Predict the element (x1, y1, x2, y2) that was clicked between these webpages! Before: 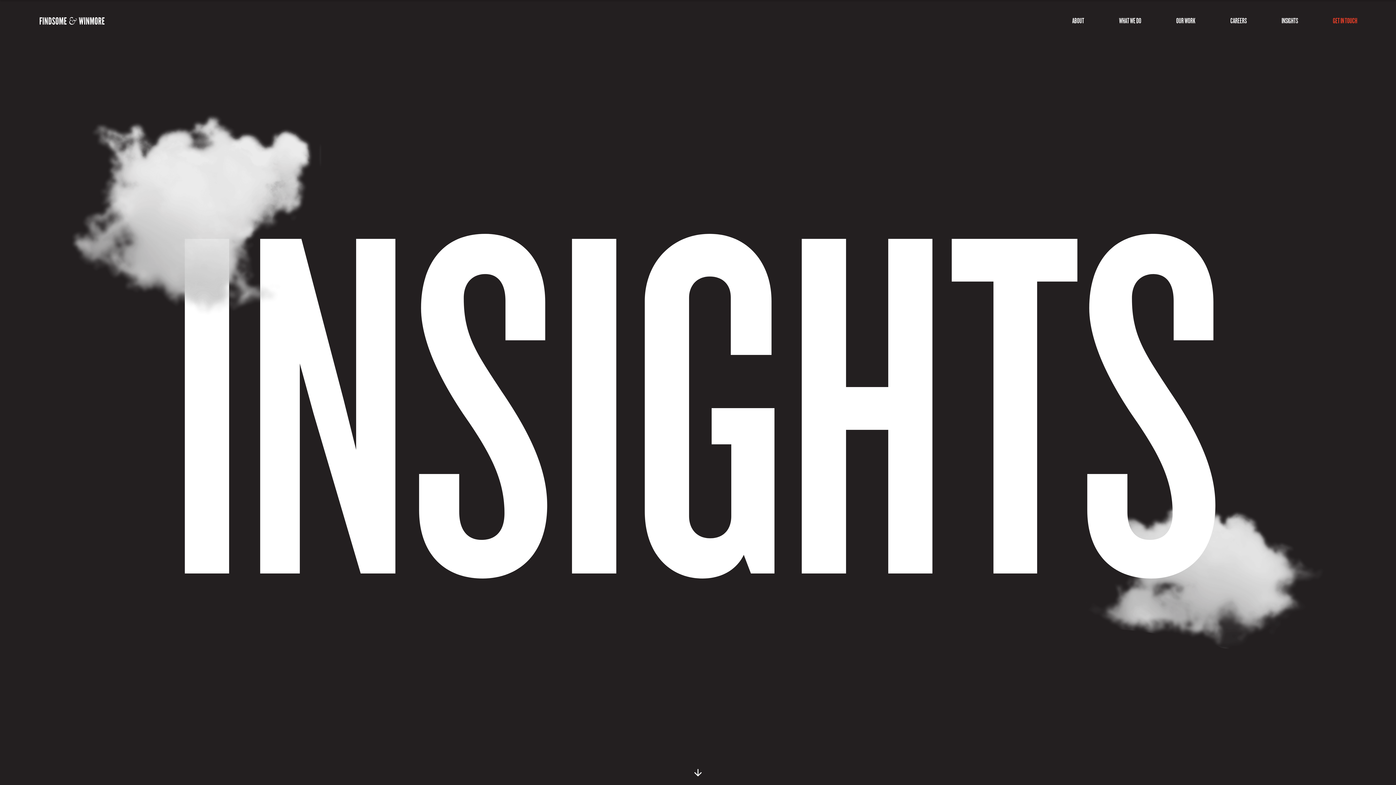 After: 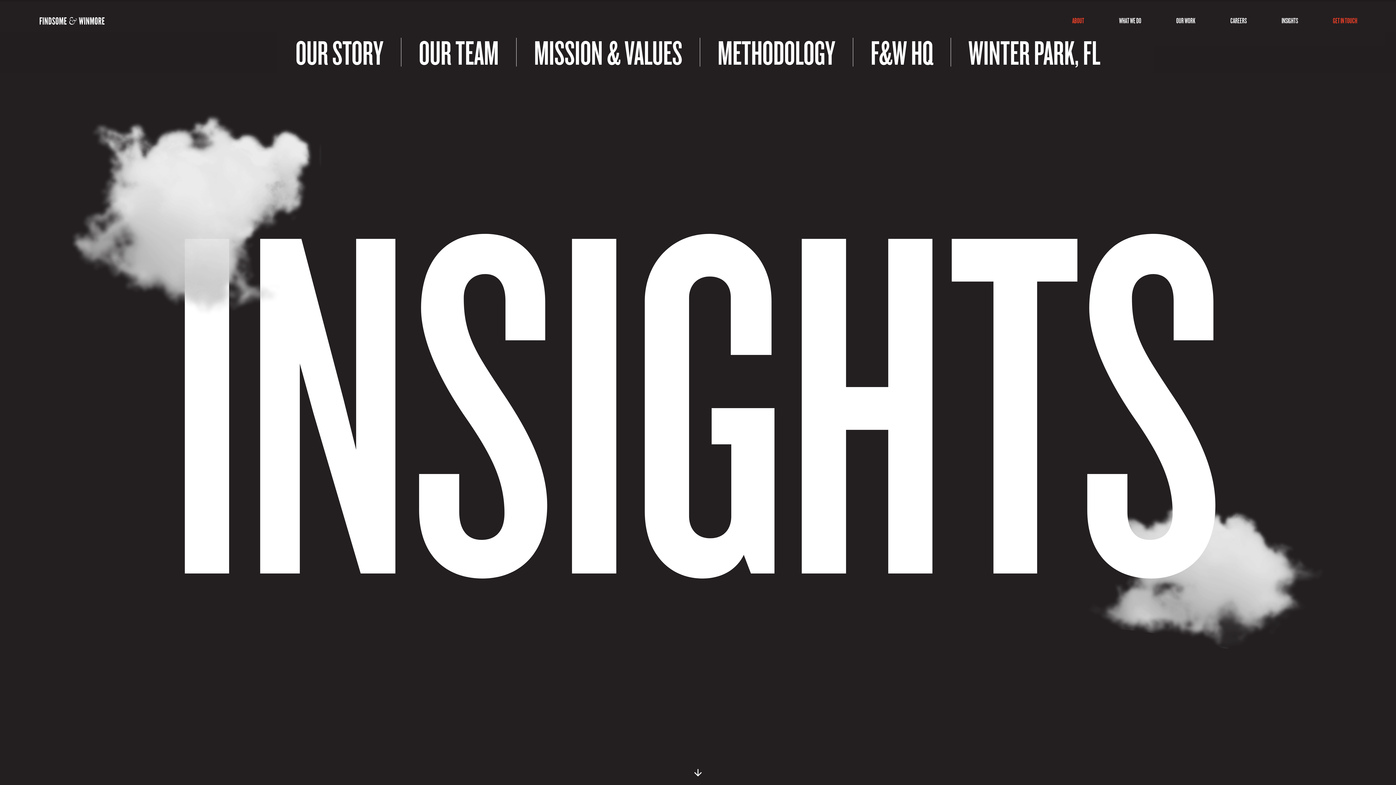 Action: label: dropdown bbox: (1055, 10, 1101, 31)